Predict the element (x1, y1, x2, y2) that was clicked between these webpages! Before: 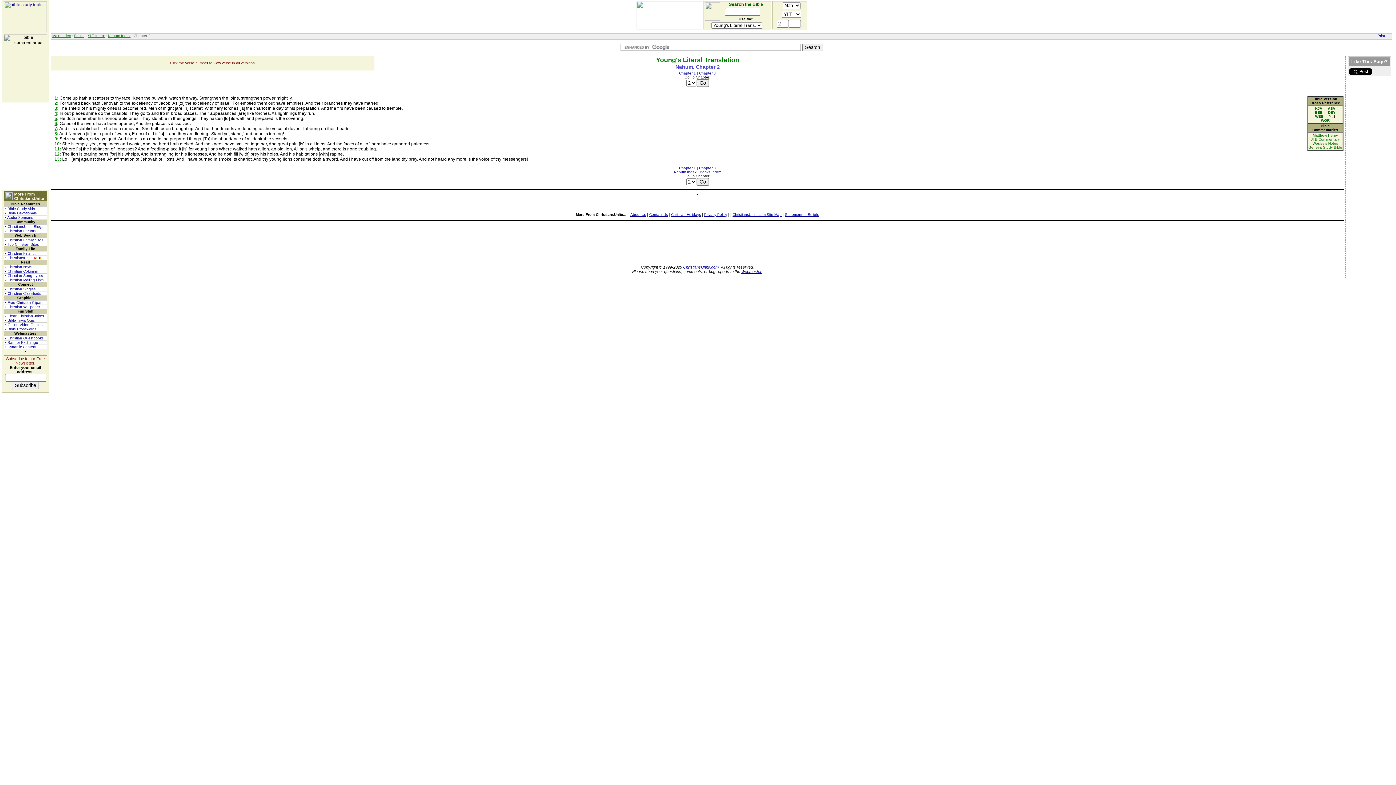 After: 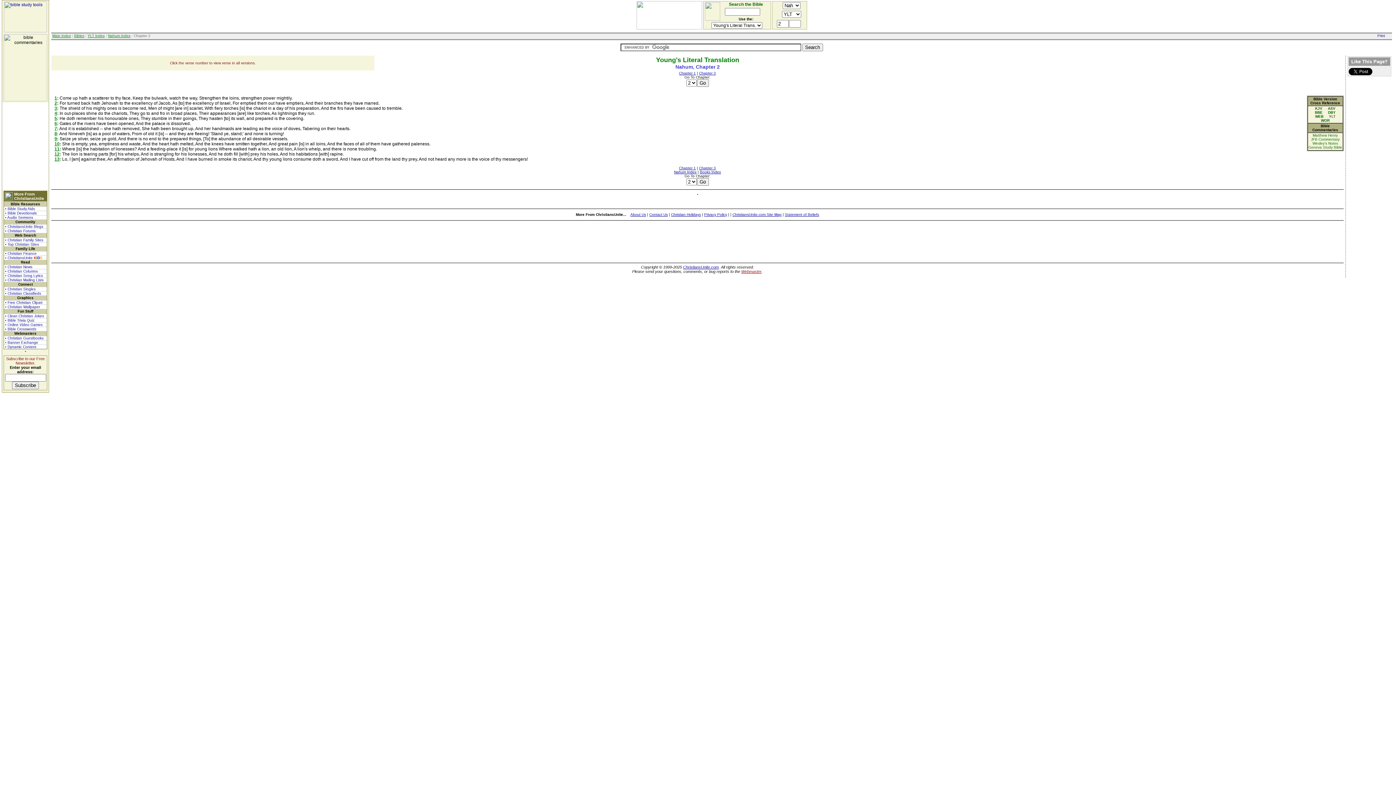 Action: bbox: (741, 269, 761, 273) label: Webmaster